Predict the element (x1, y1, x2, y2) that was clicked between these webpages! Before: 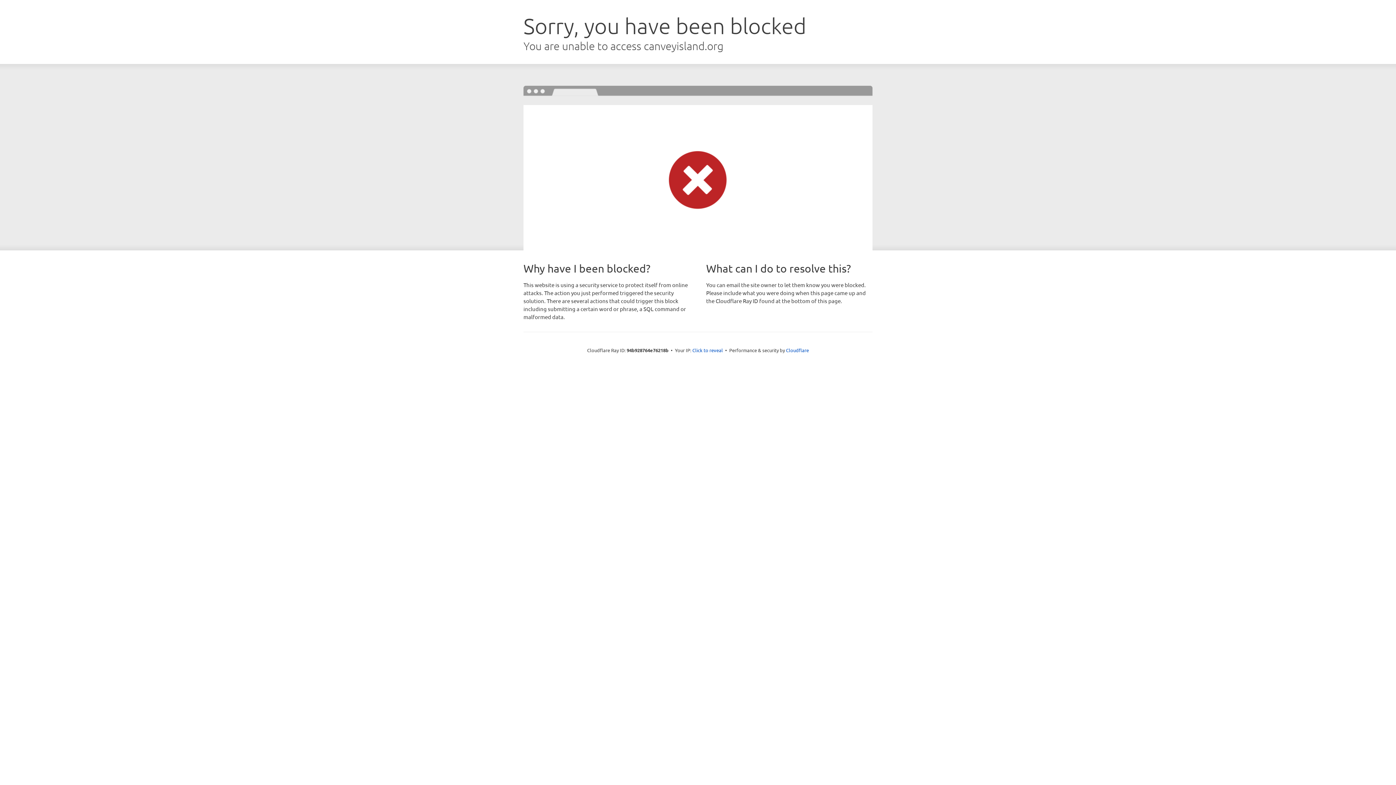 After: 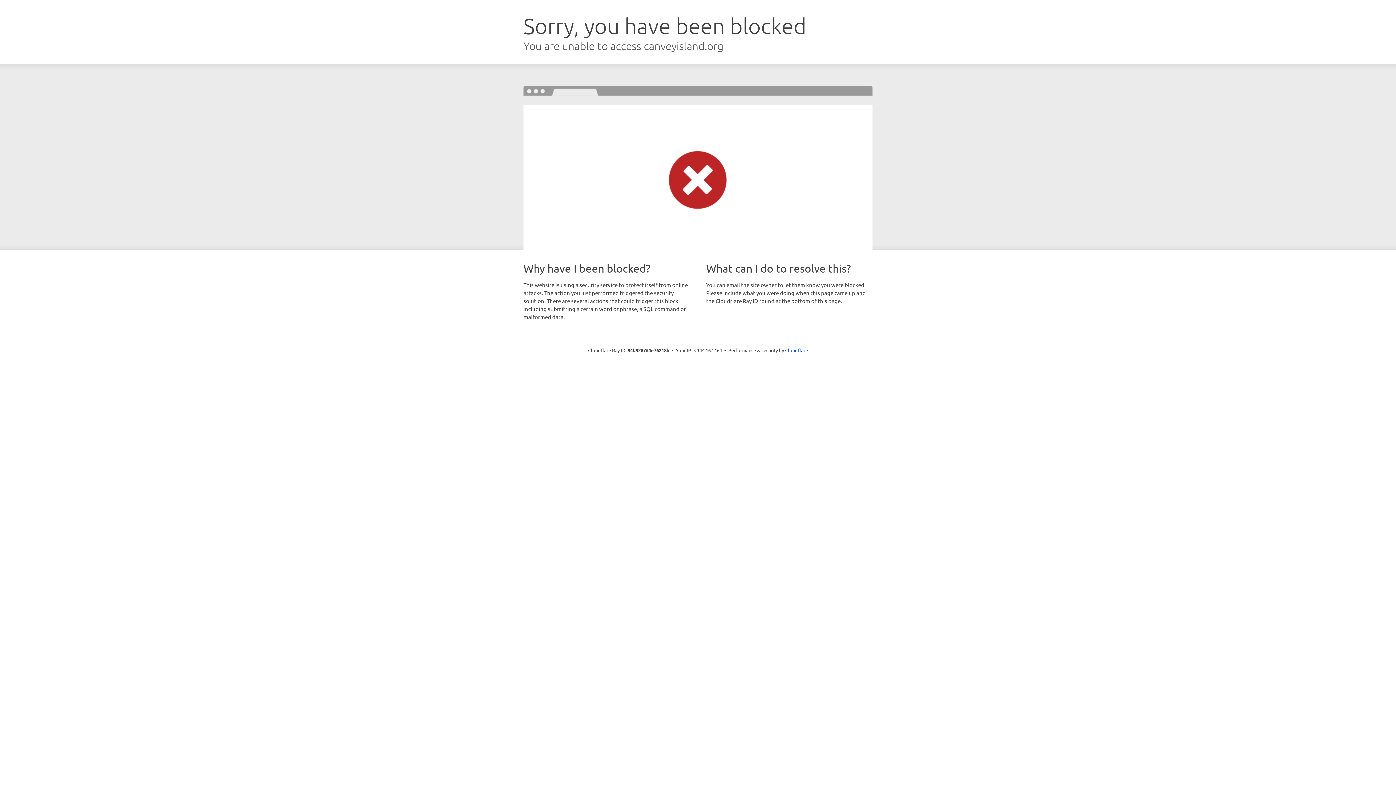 Action: label: Click to reveal bbox: (692, 346, 723, 353)